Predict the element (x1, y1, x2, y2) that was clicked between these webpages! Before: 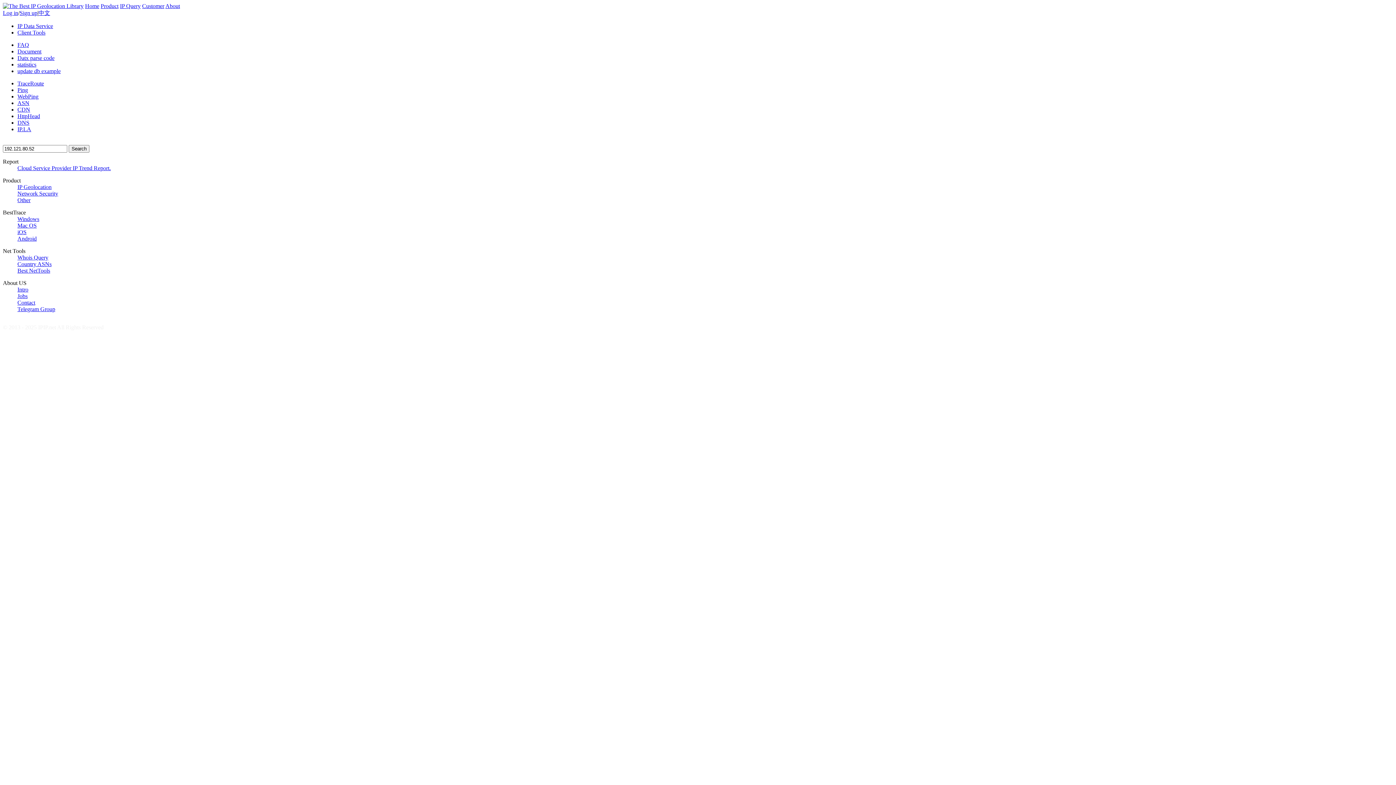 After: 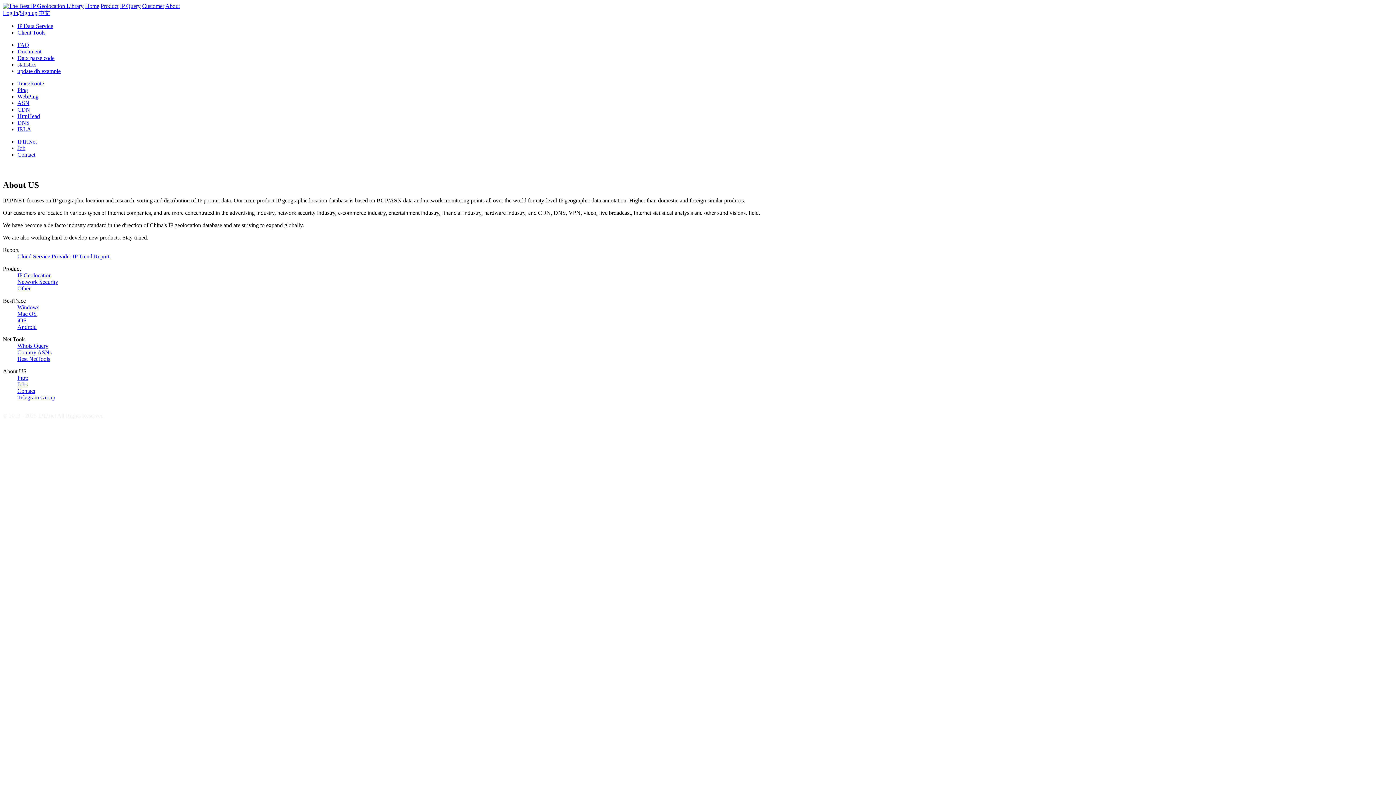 Action: label: Intro bbox: (17, 286, 28, 292)